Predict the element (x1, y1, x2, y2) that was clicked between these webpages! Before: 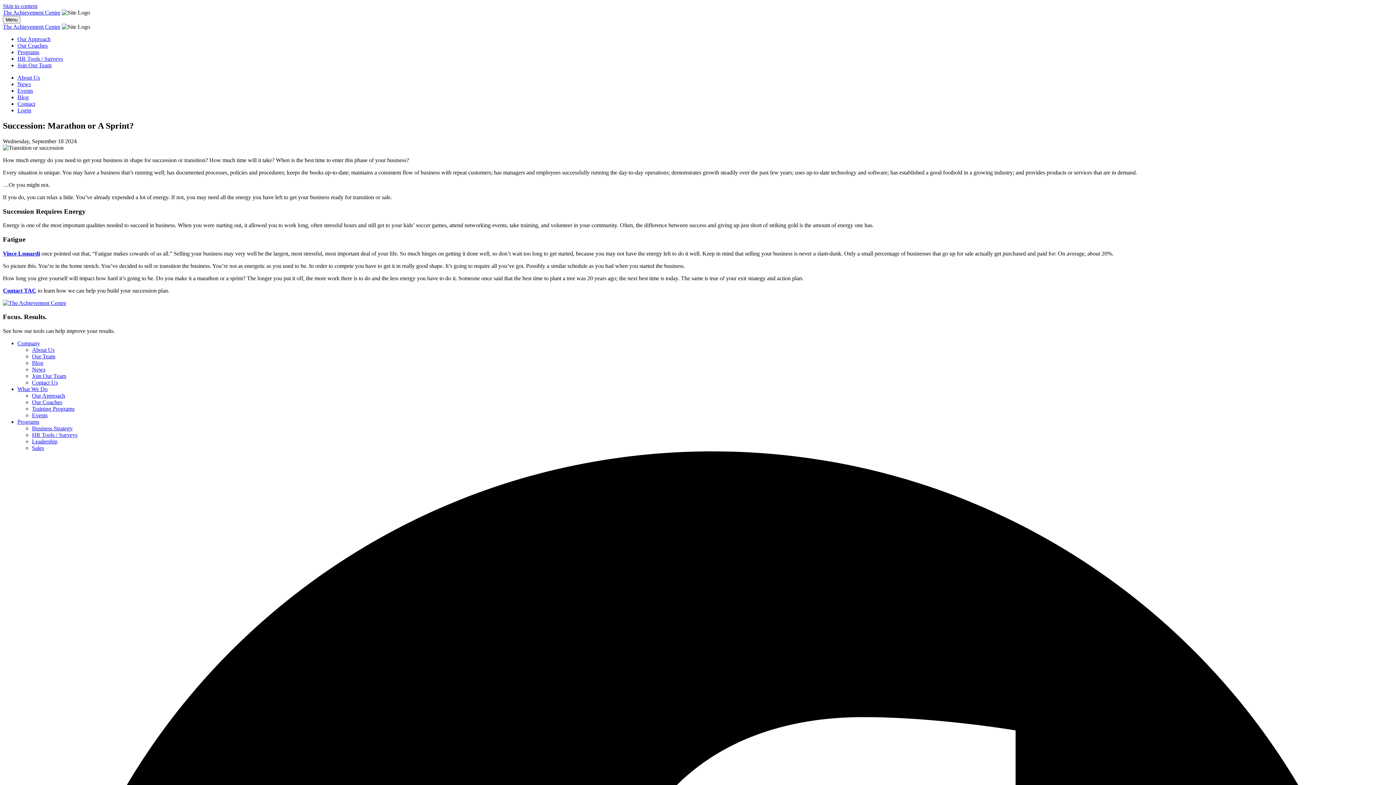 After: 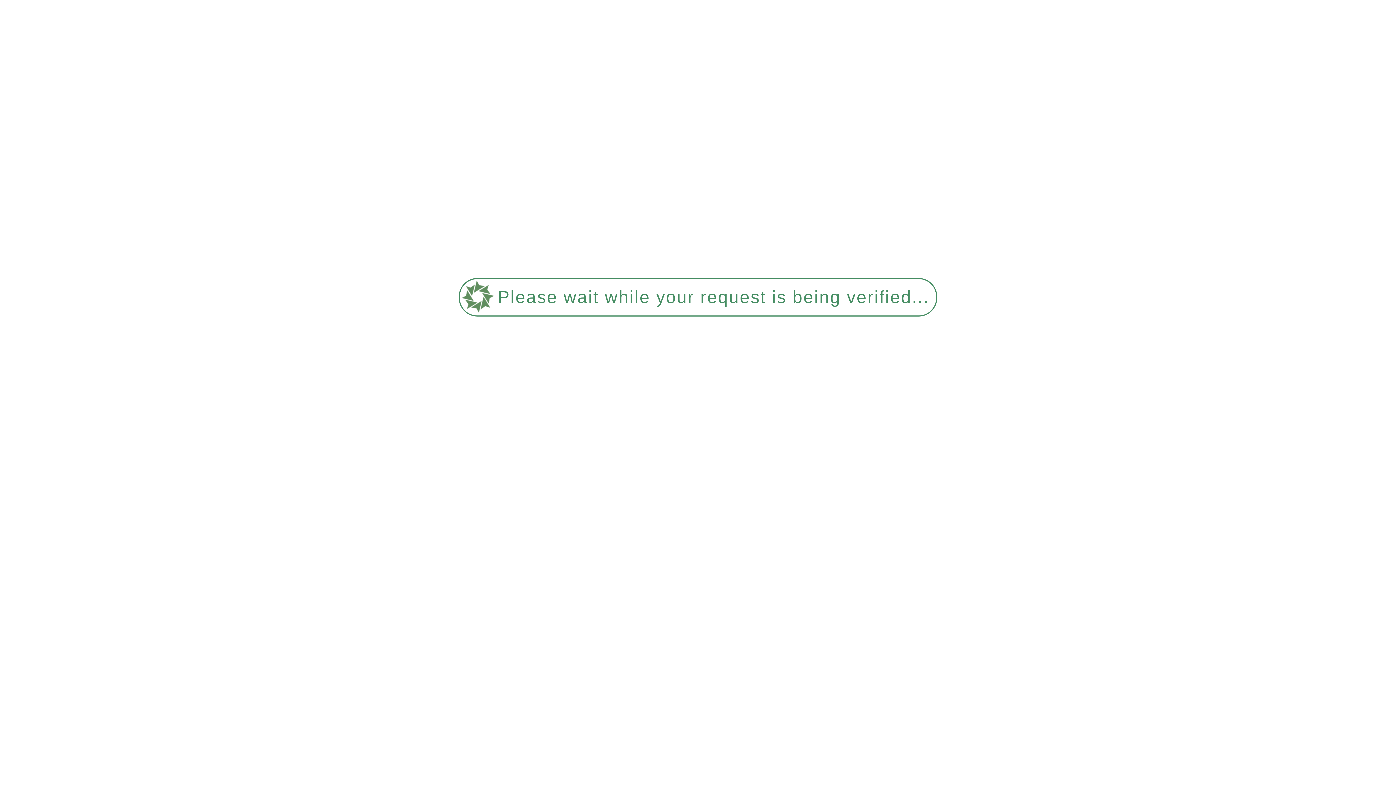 Action: bbox: (2, 23, 60, 29) label: The Achievement Centre